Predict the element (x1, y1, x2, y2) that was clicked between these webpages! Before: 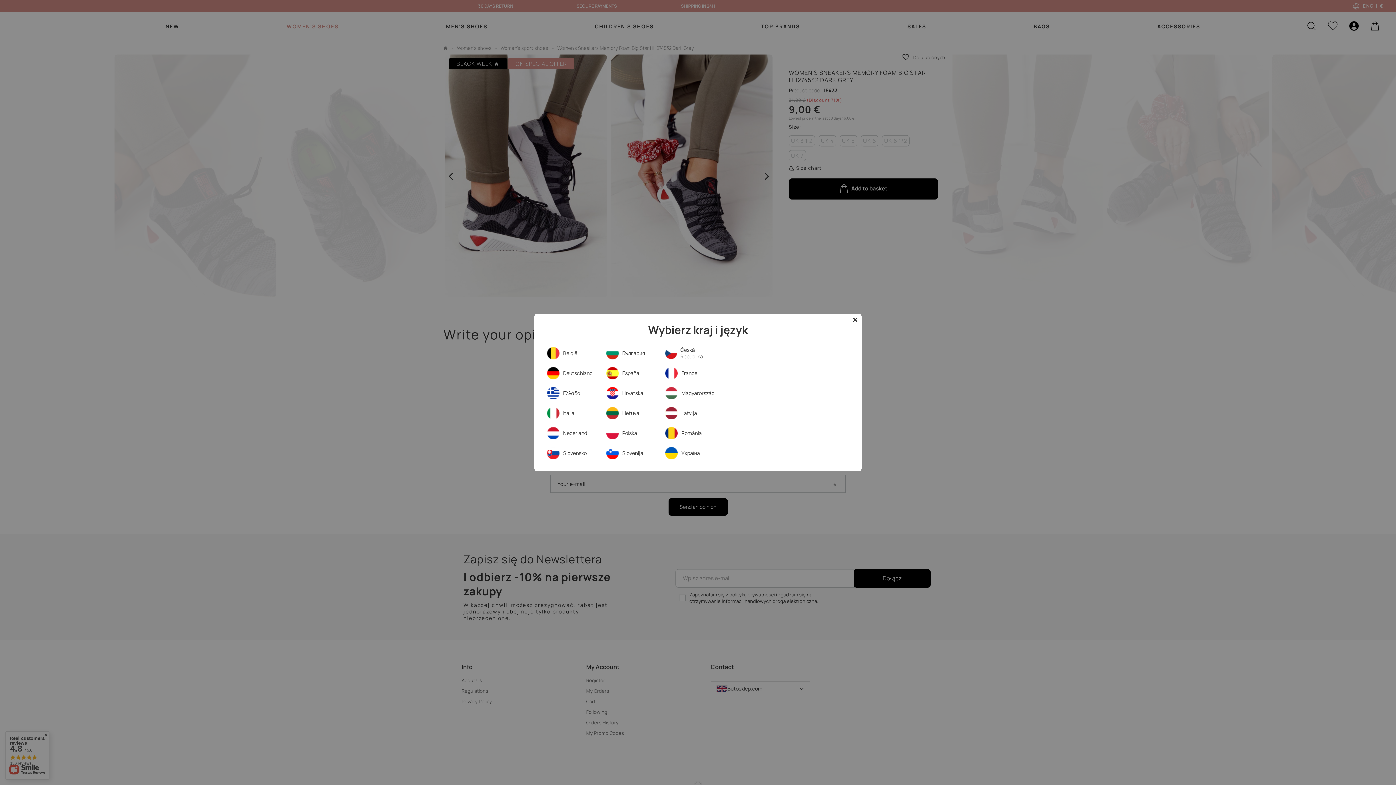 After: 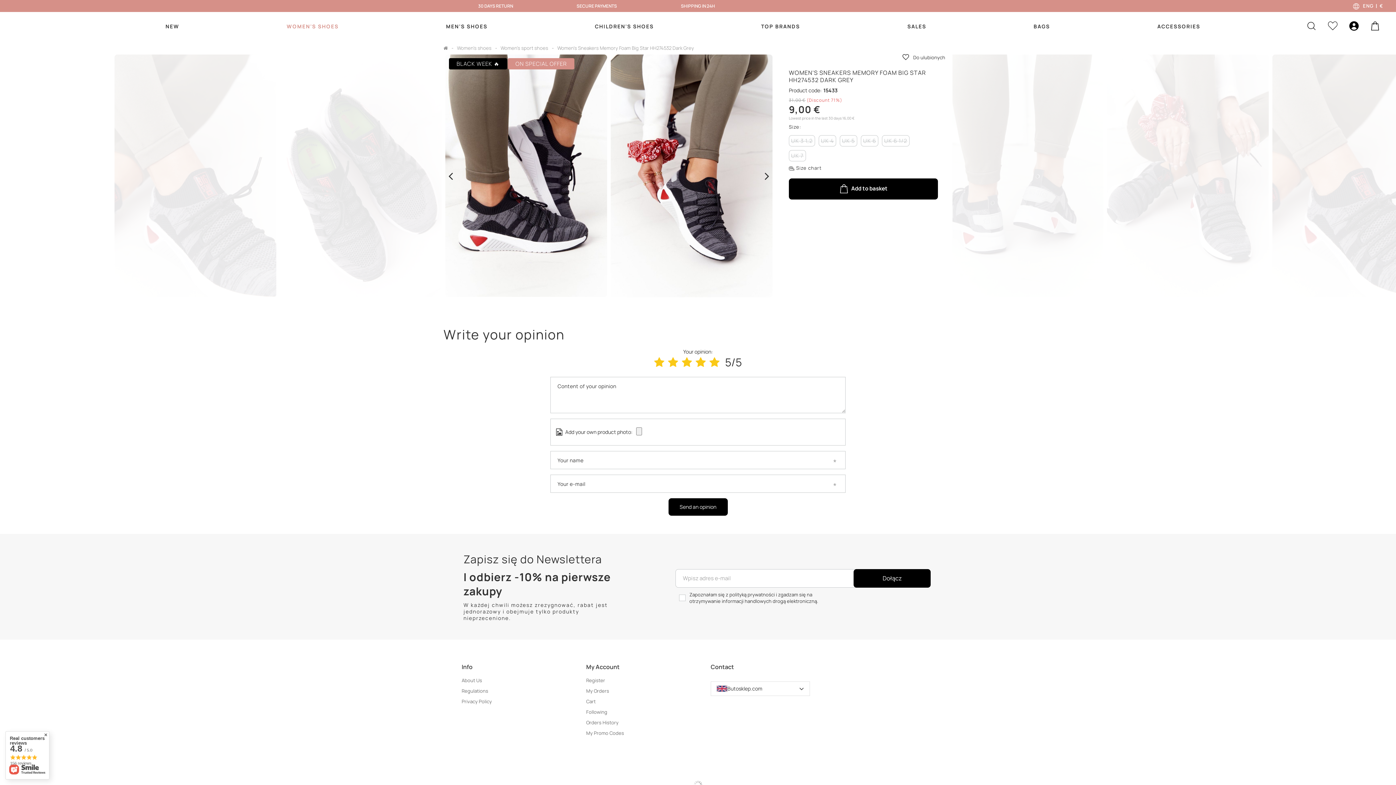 Action: bbox: (849, 313, 861, 326)